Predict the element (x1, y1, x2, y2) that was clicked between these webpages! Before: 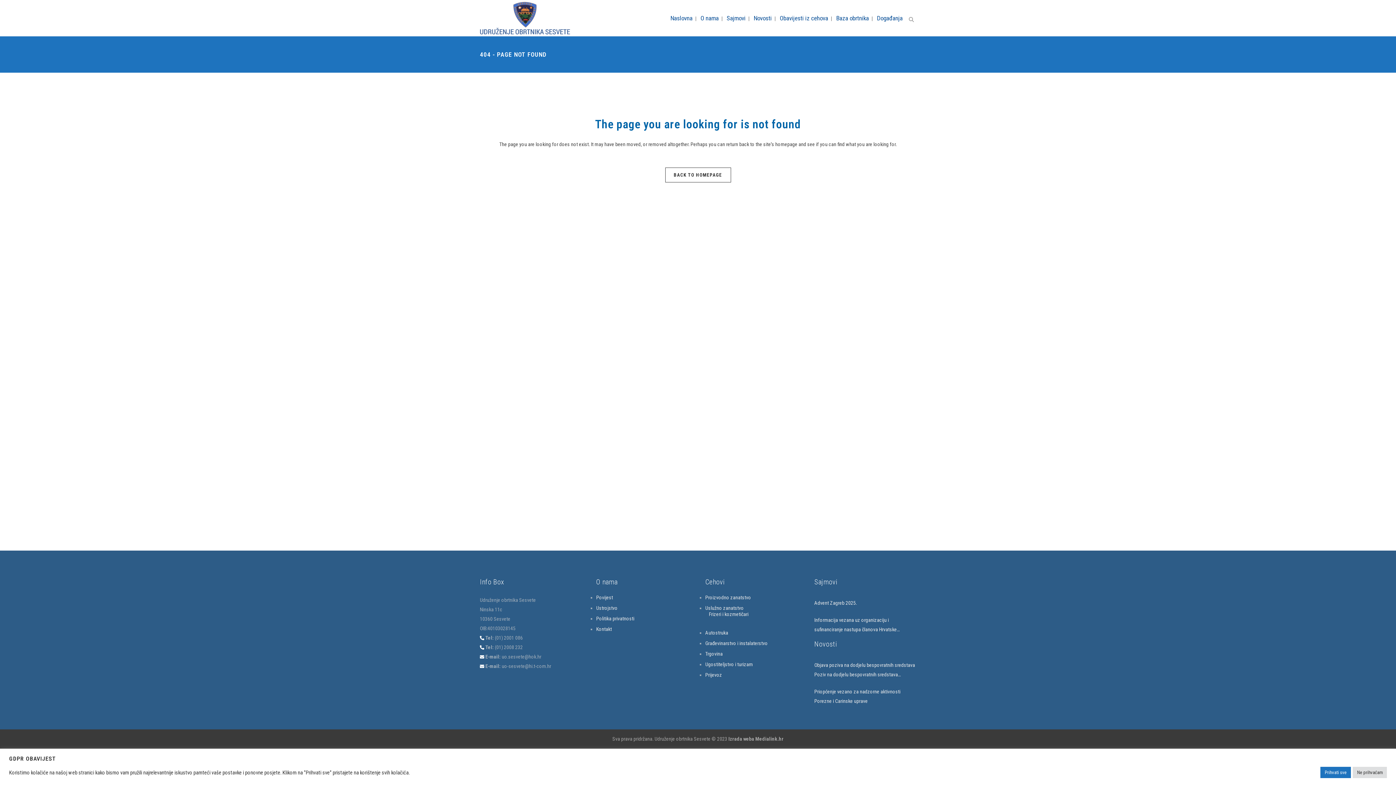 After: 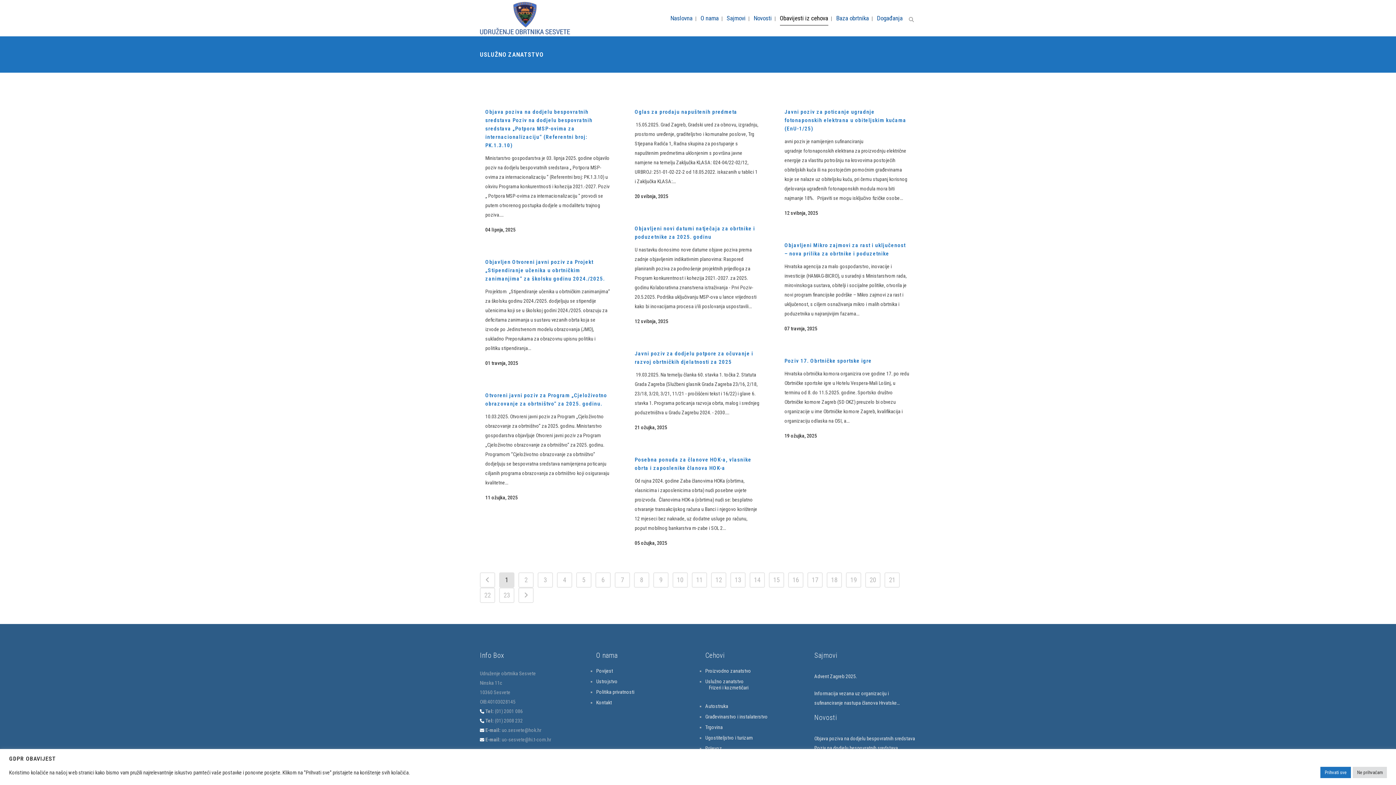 Action: label: Uslužno zanatstvo bbox: (705, 606, 805, 610)